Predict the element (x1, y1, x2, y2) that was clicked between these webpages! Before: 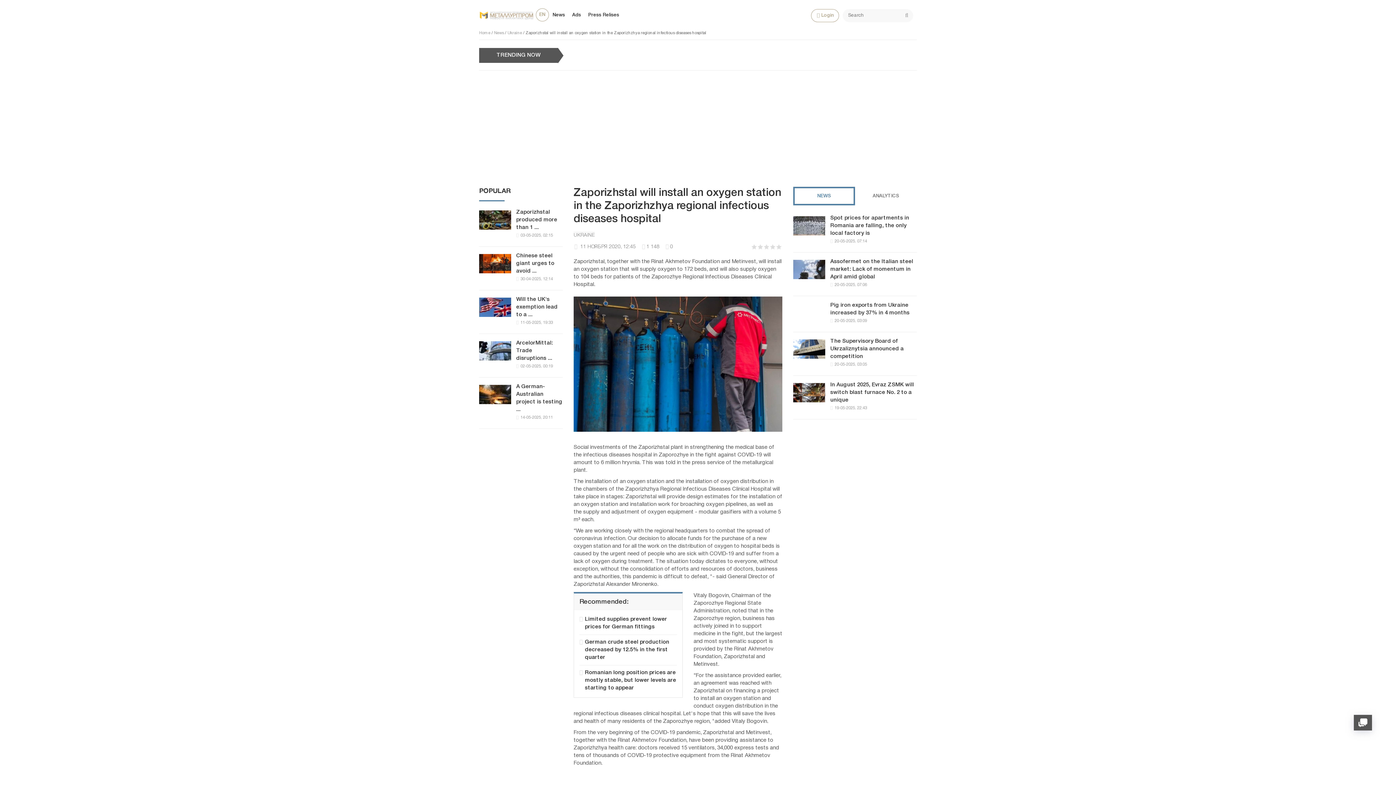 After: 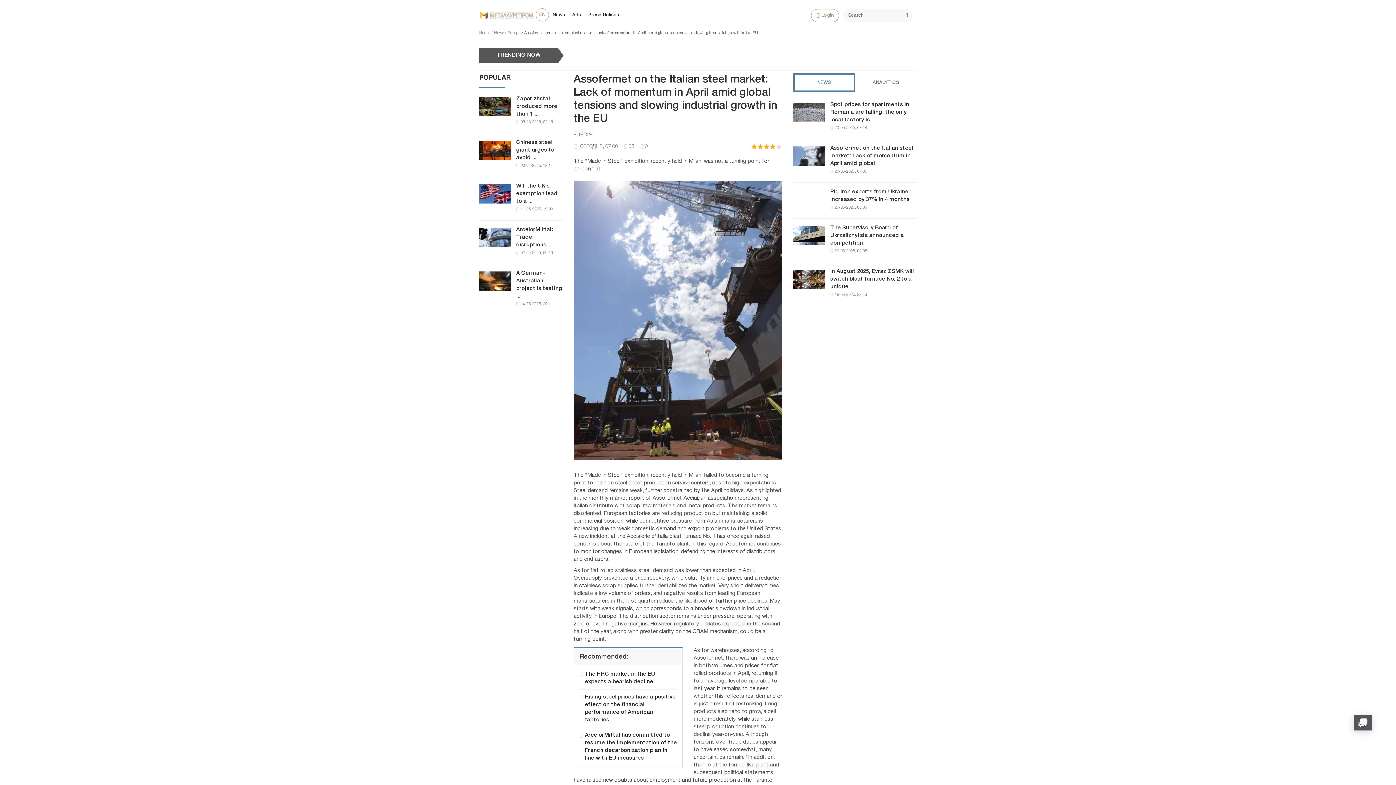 Action: bbox: (793, 260, 825, 279)